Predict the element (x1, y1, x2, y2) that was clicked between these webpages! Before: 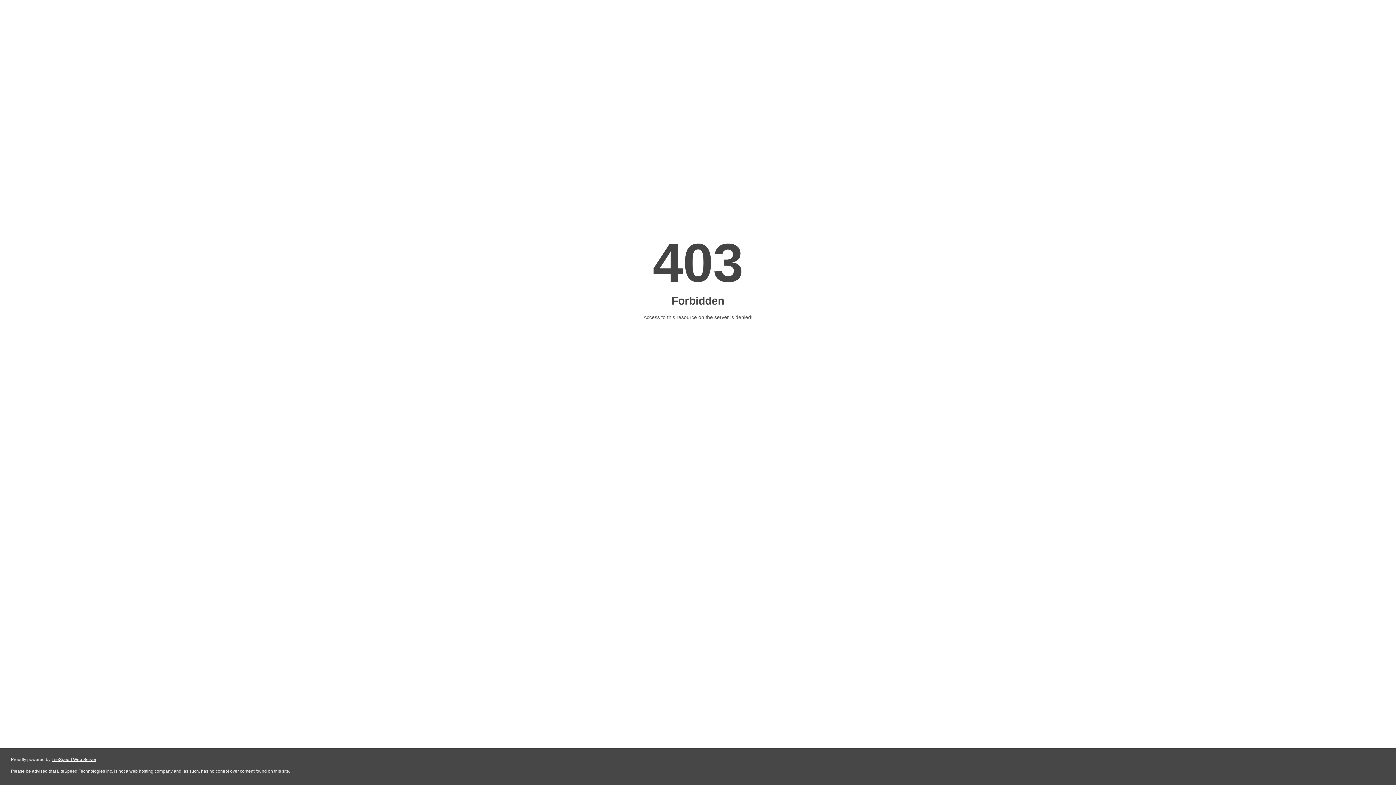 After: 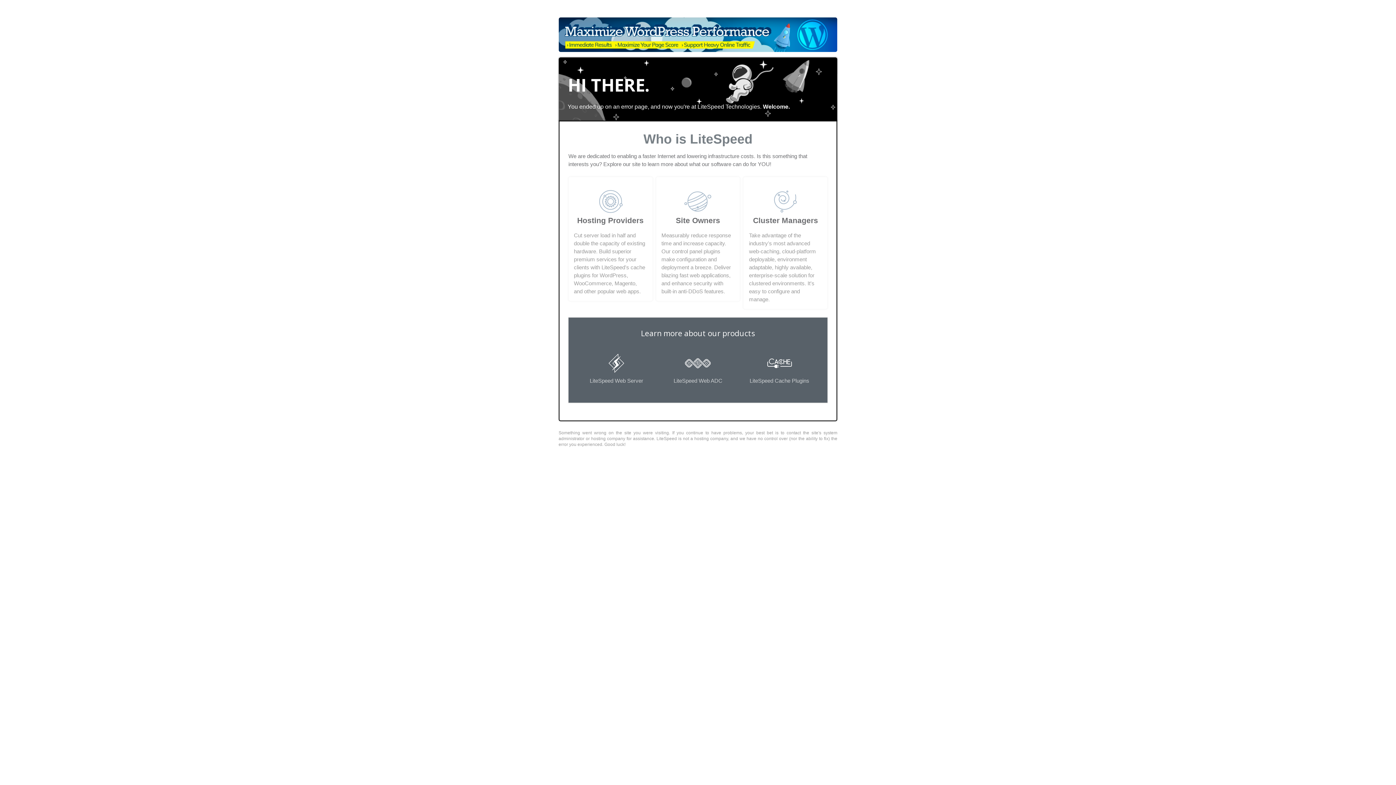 Action: bbox: (51, 757, 96, 762) label: LiteSpeed Web Server